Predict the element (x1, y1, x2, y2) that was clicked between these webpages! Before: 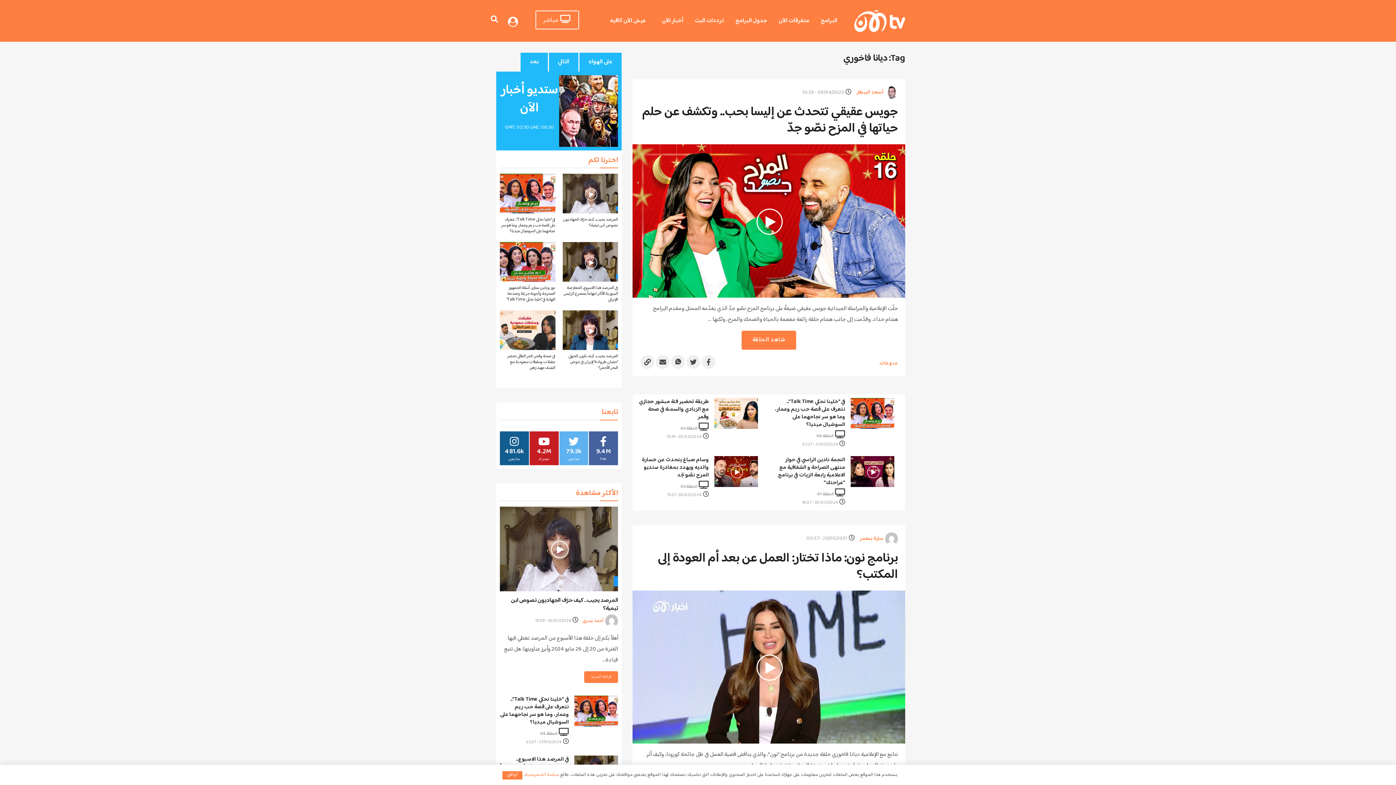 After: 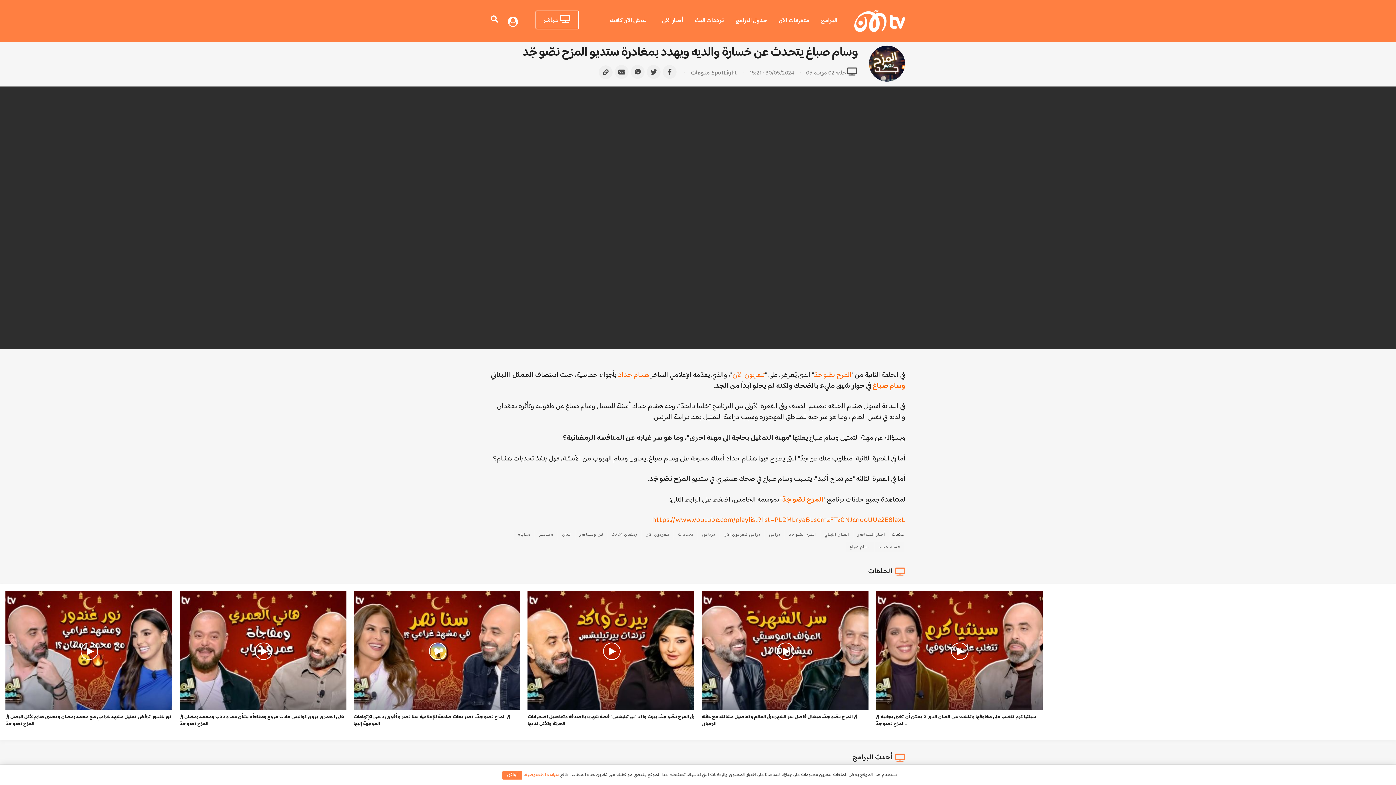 Action: label:  الحلقة 02 bbox: (680, 483, 709, 490)